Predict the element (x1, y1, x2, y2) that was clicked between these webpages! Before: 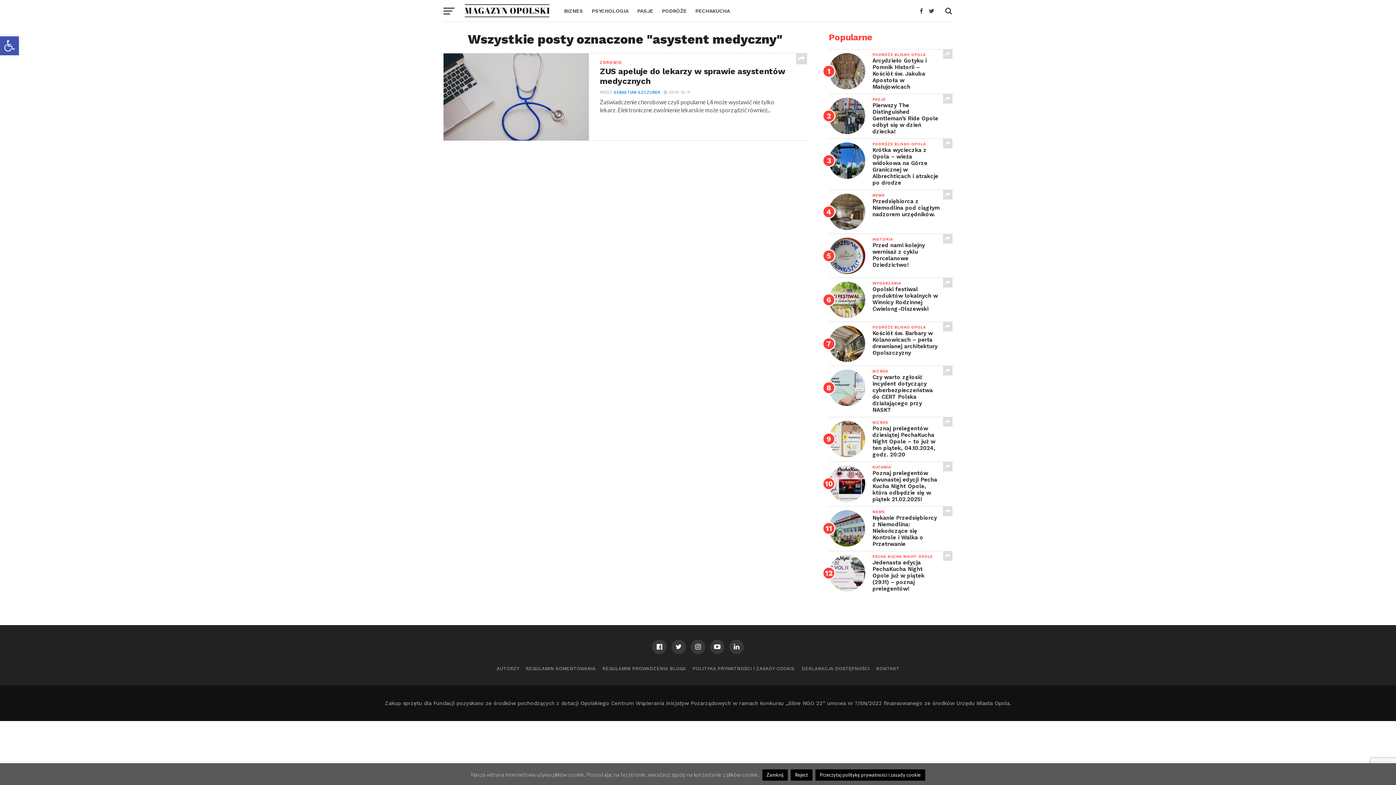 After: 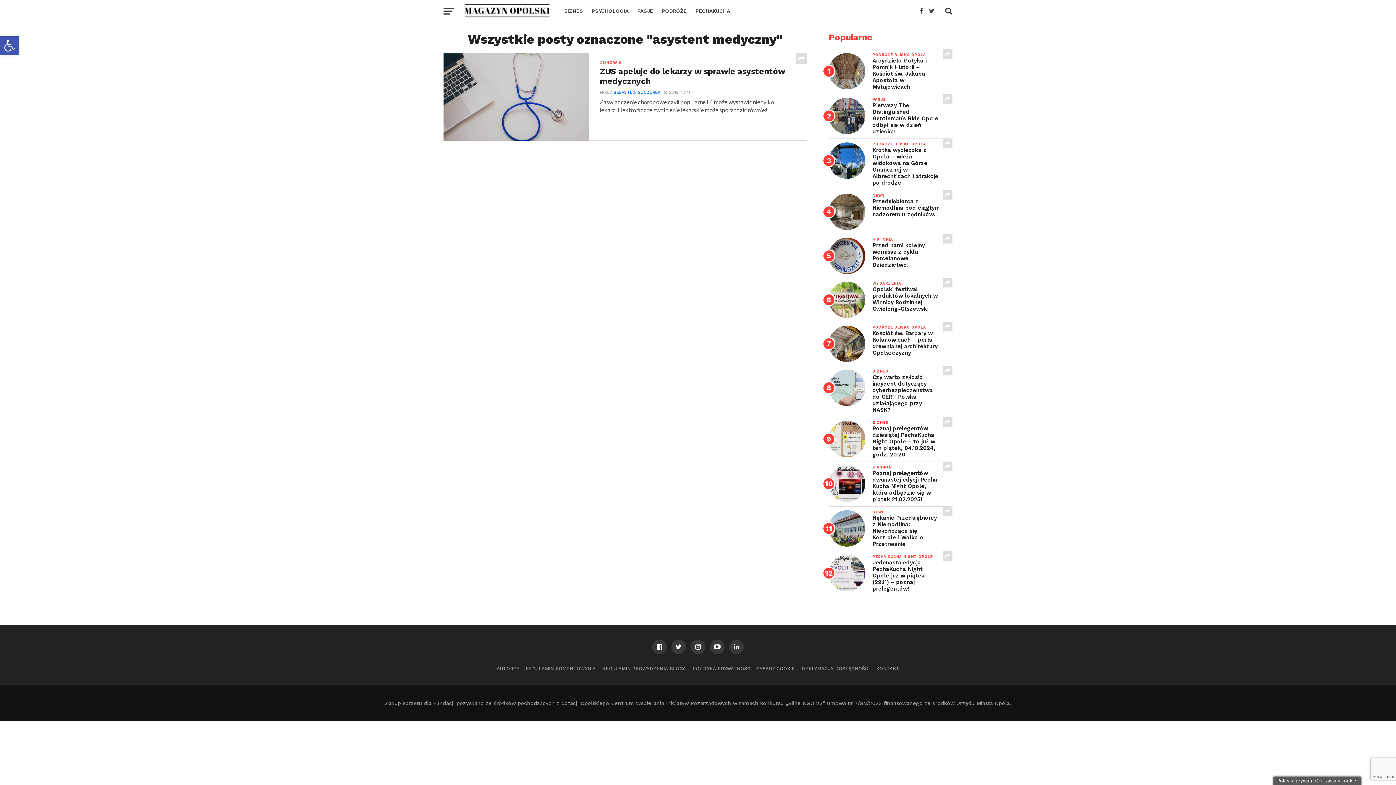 Action: bbox: (790, 769, 812, 781) label: Reject